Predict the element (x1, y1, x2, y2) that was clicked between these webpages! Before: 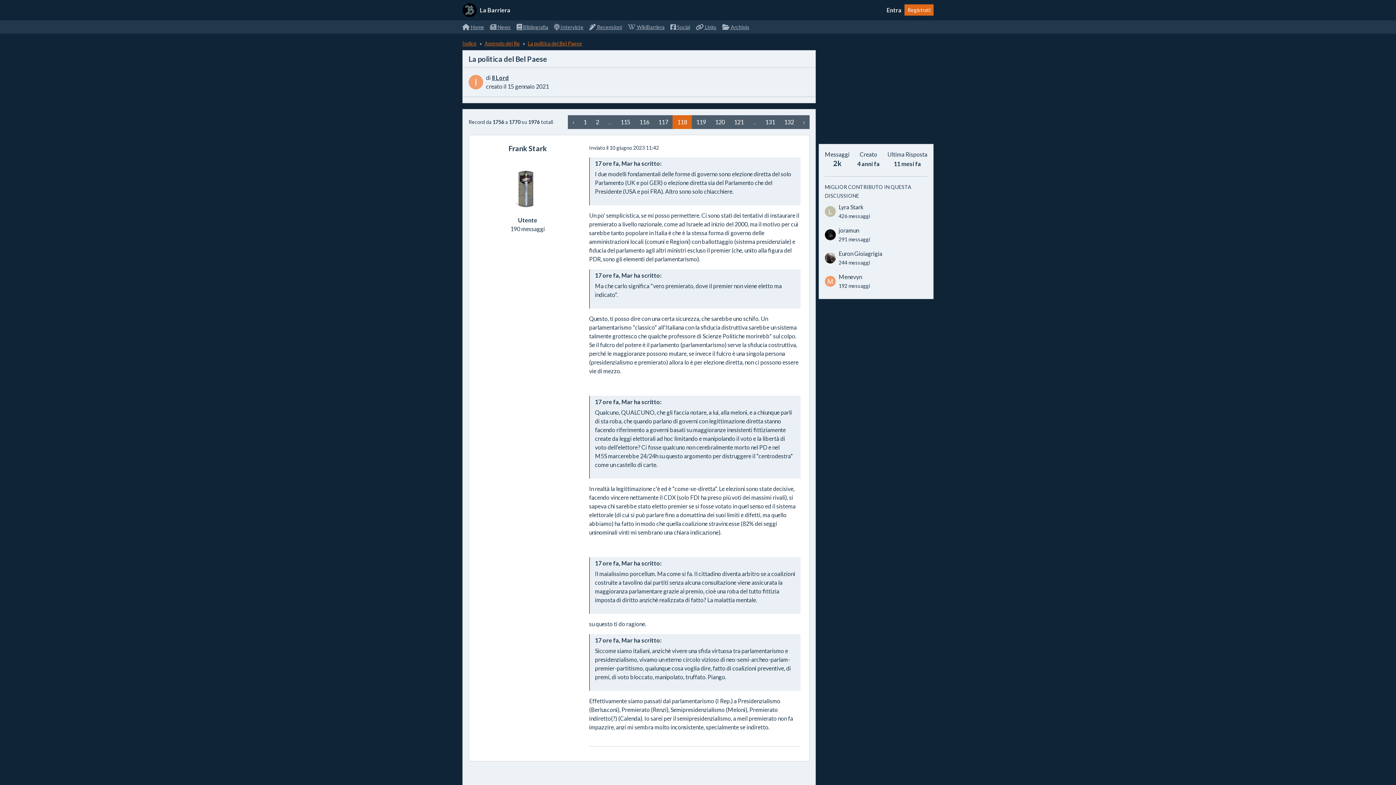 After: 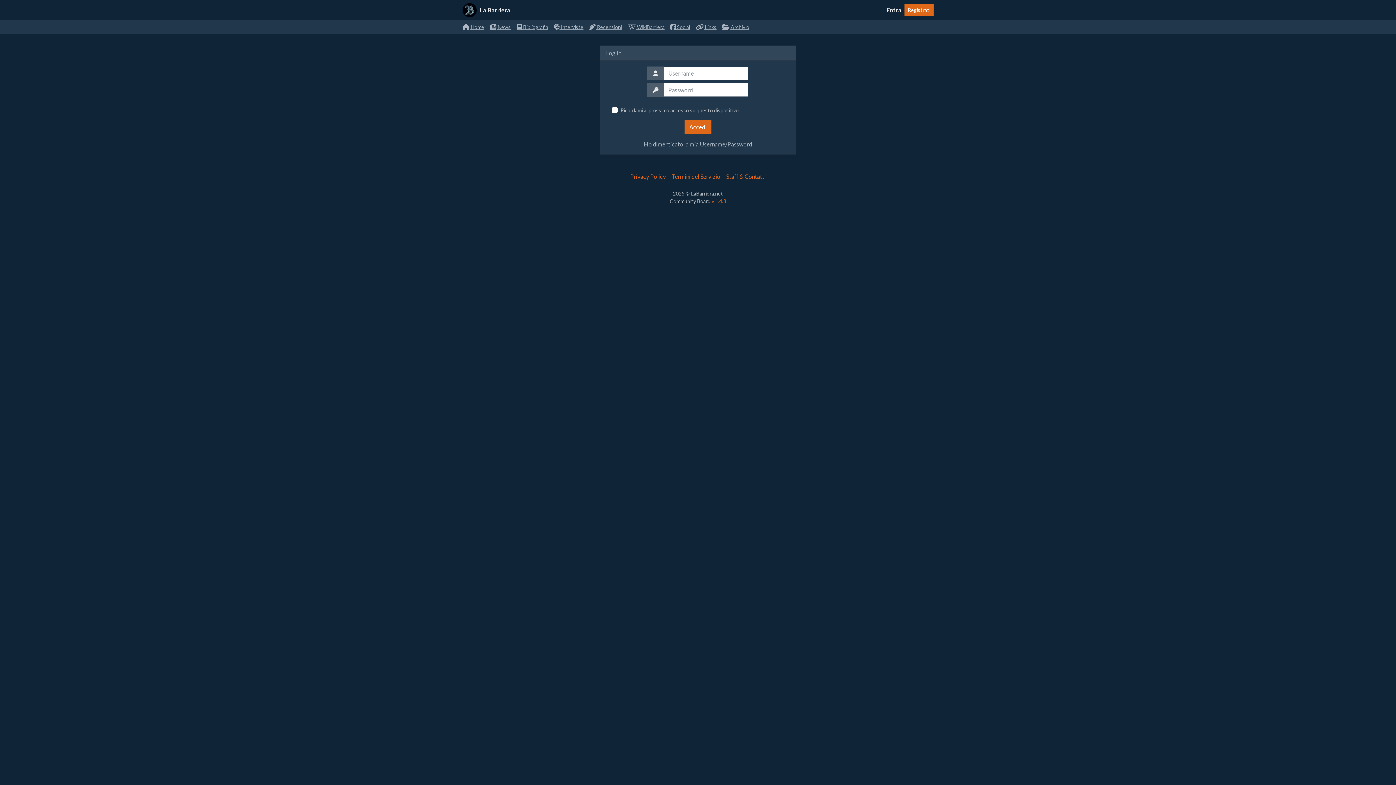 Action: label: joramun bbox: (825, 229, 838, 240)